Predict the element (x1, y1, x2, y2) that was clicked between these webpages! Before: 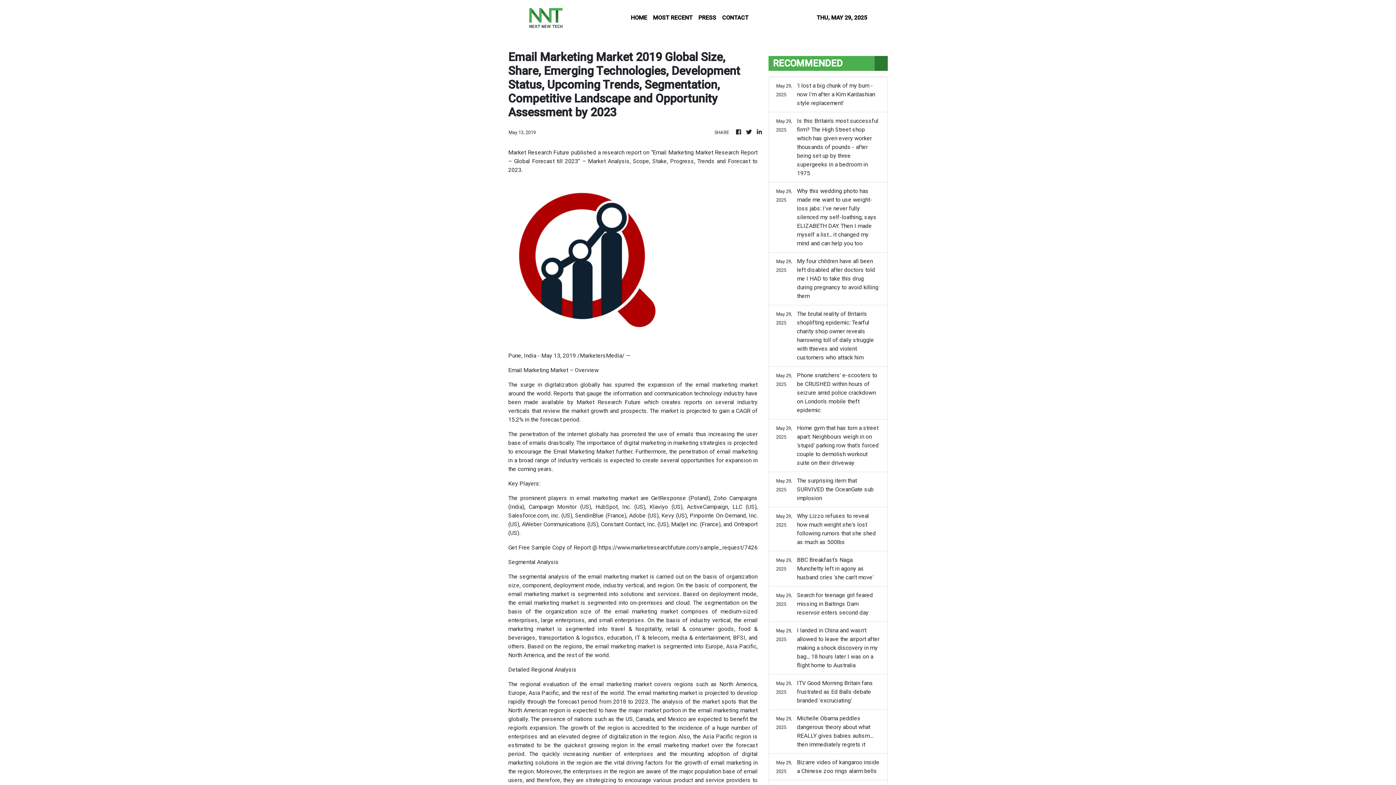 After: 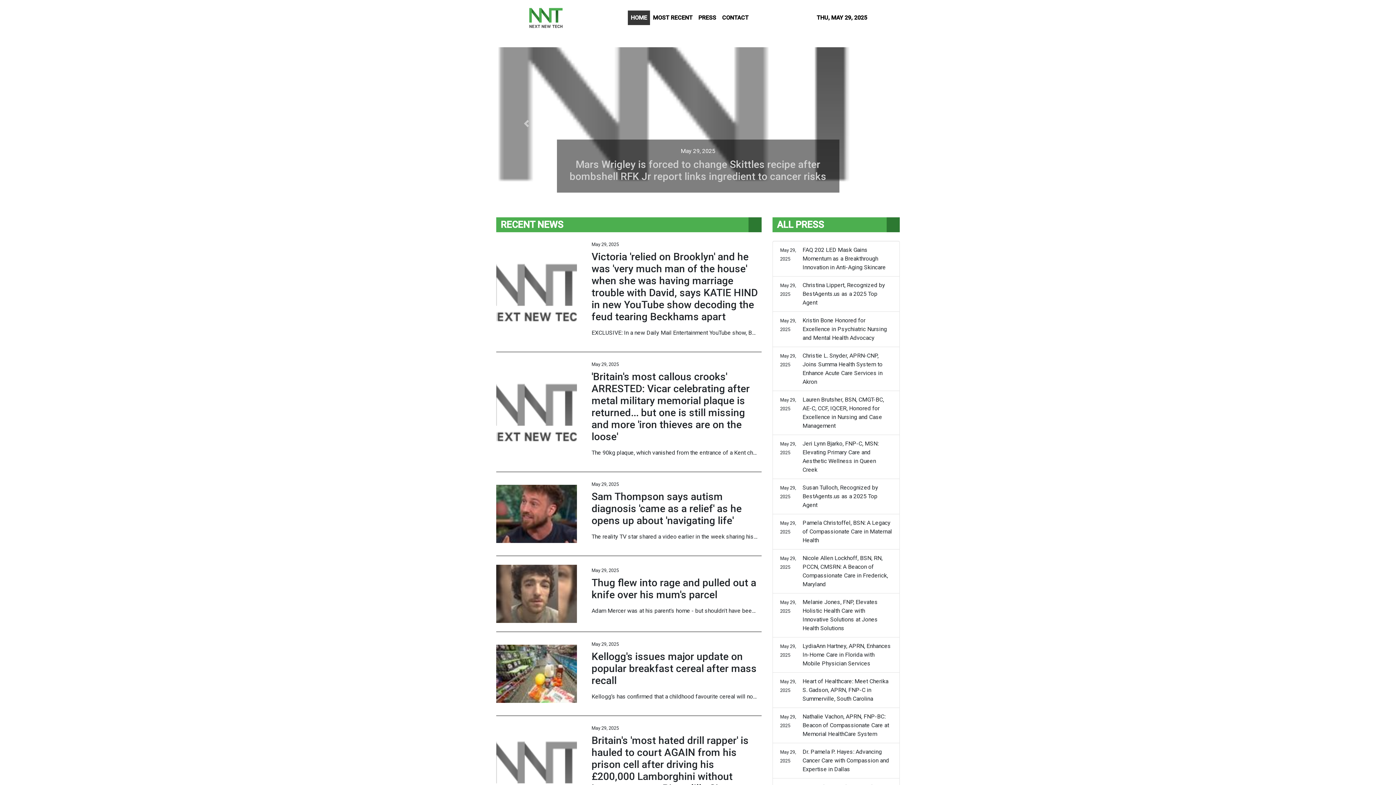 Action: bbox: (628, 10, 650, 25) label: HOME